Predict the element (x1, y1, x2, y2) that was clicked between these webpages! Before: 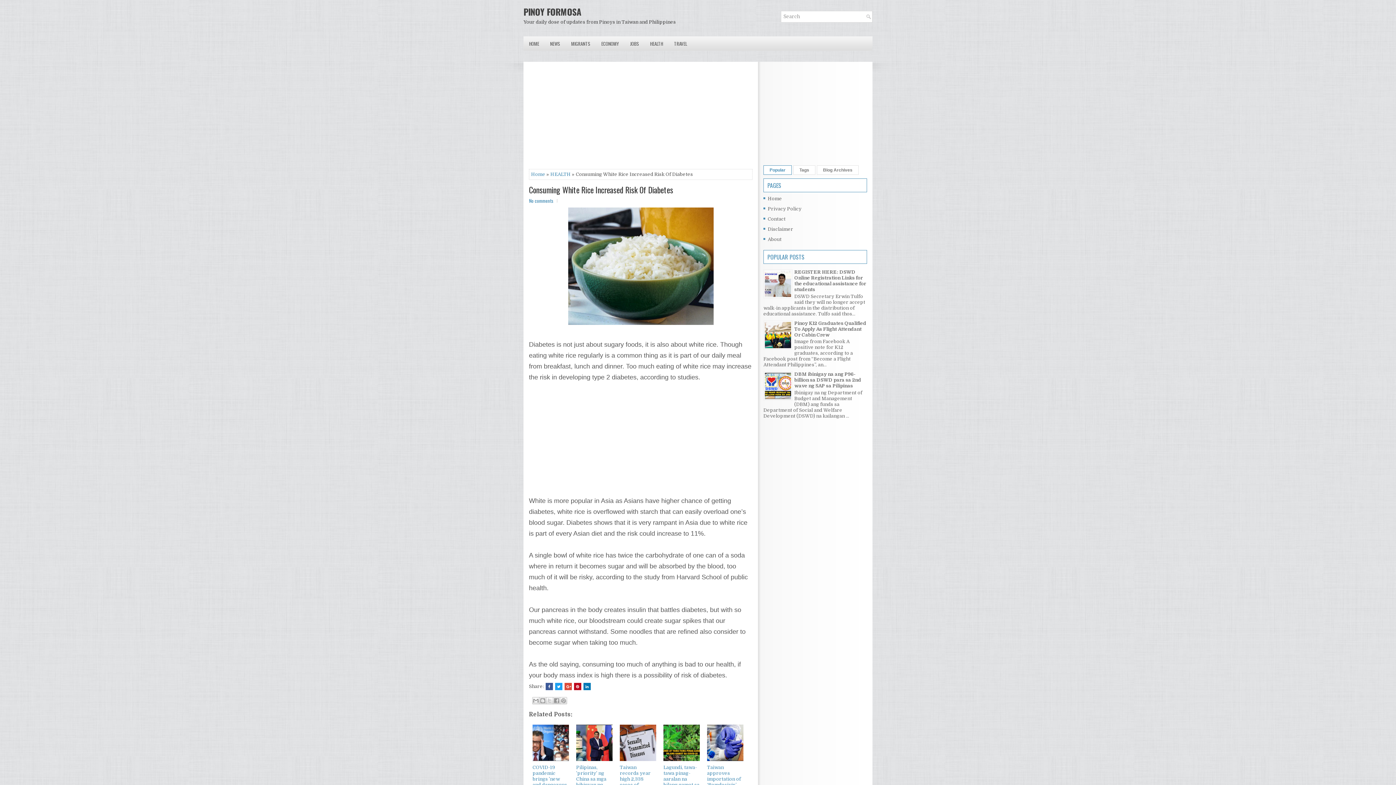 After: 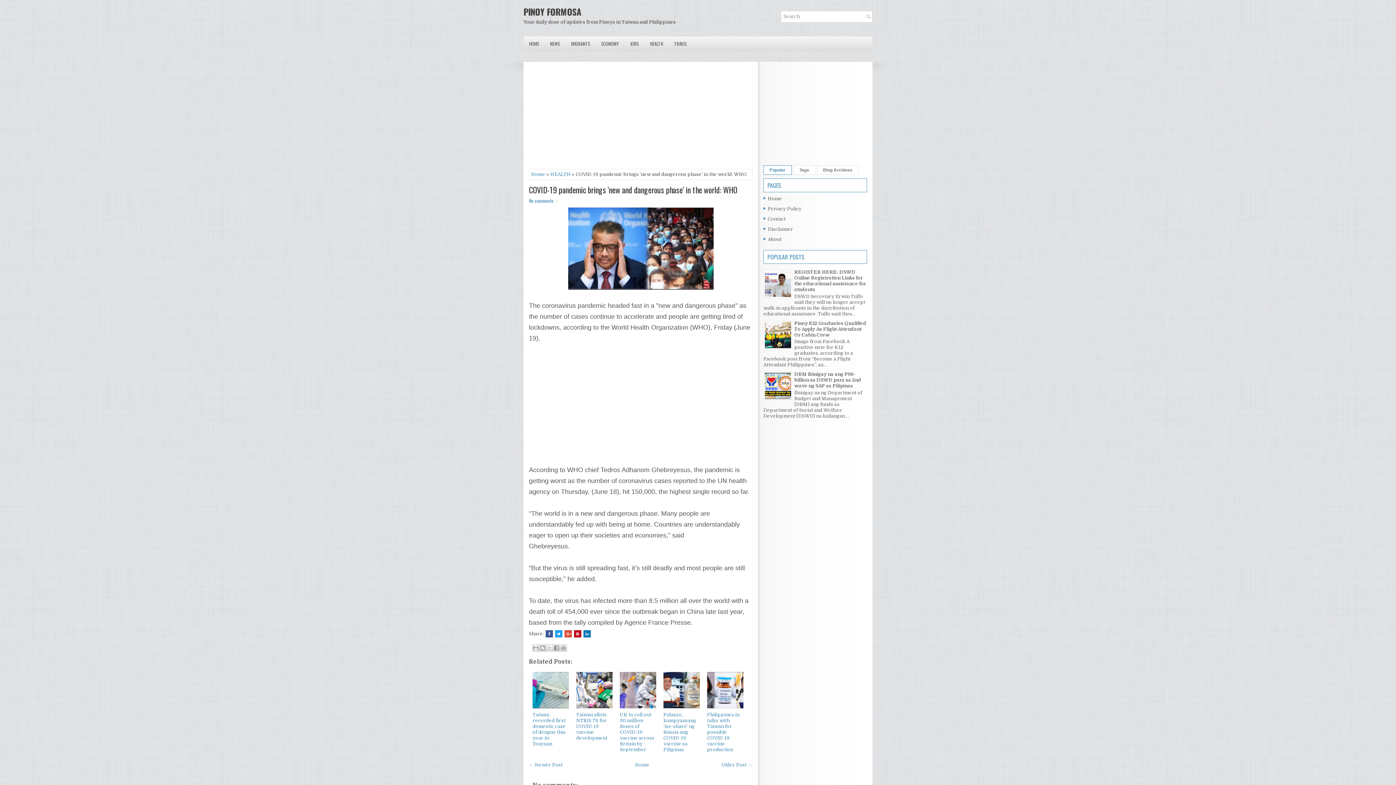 Action: bbox: (532, 724, 569, 761)